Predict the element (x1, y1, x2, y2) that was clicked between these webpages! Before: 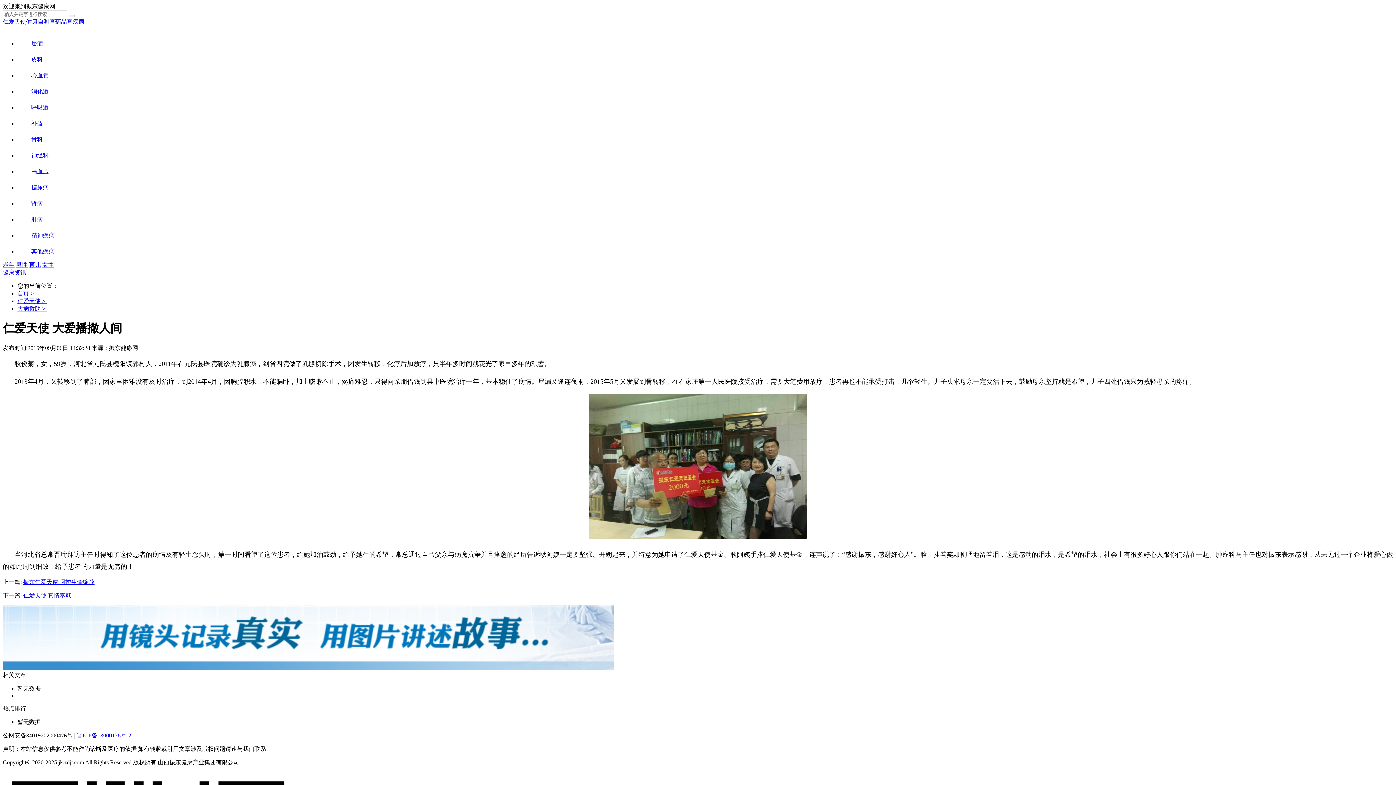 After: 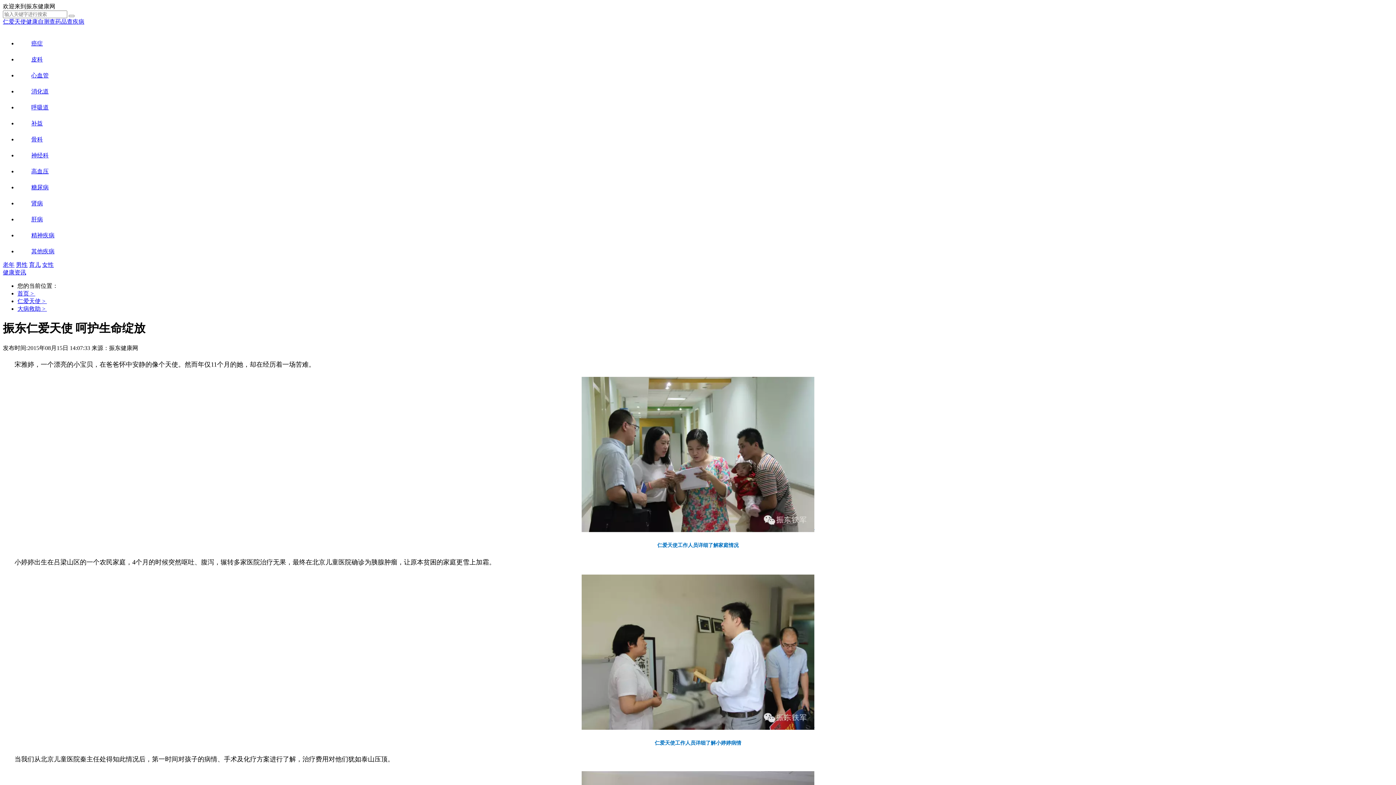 Action: label: 振东仁爱天使 呵护生命绽放 bbox: (23, 579, 94, 585)